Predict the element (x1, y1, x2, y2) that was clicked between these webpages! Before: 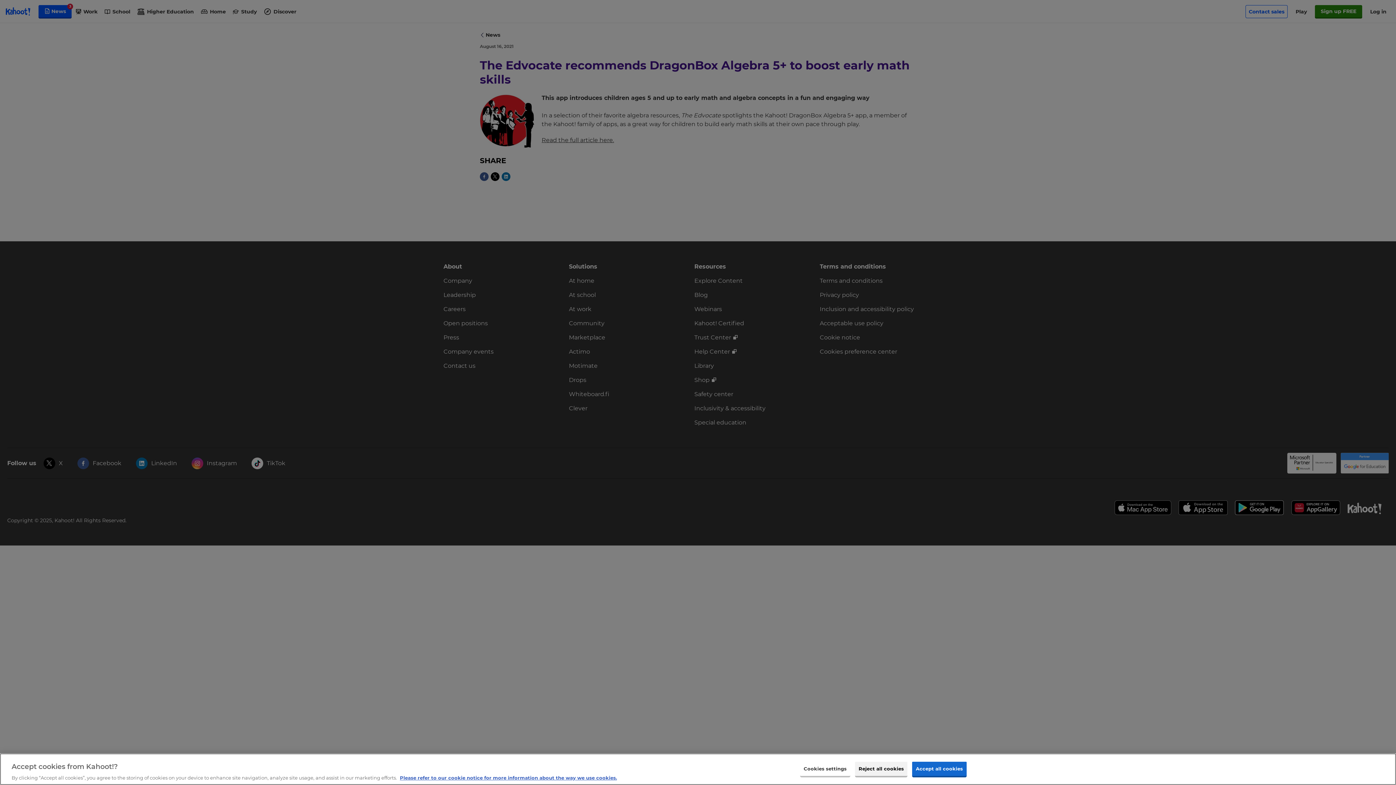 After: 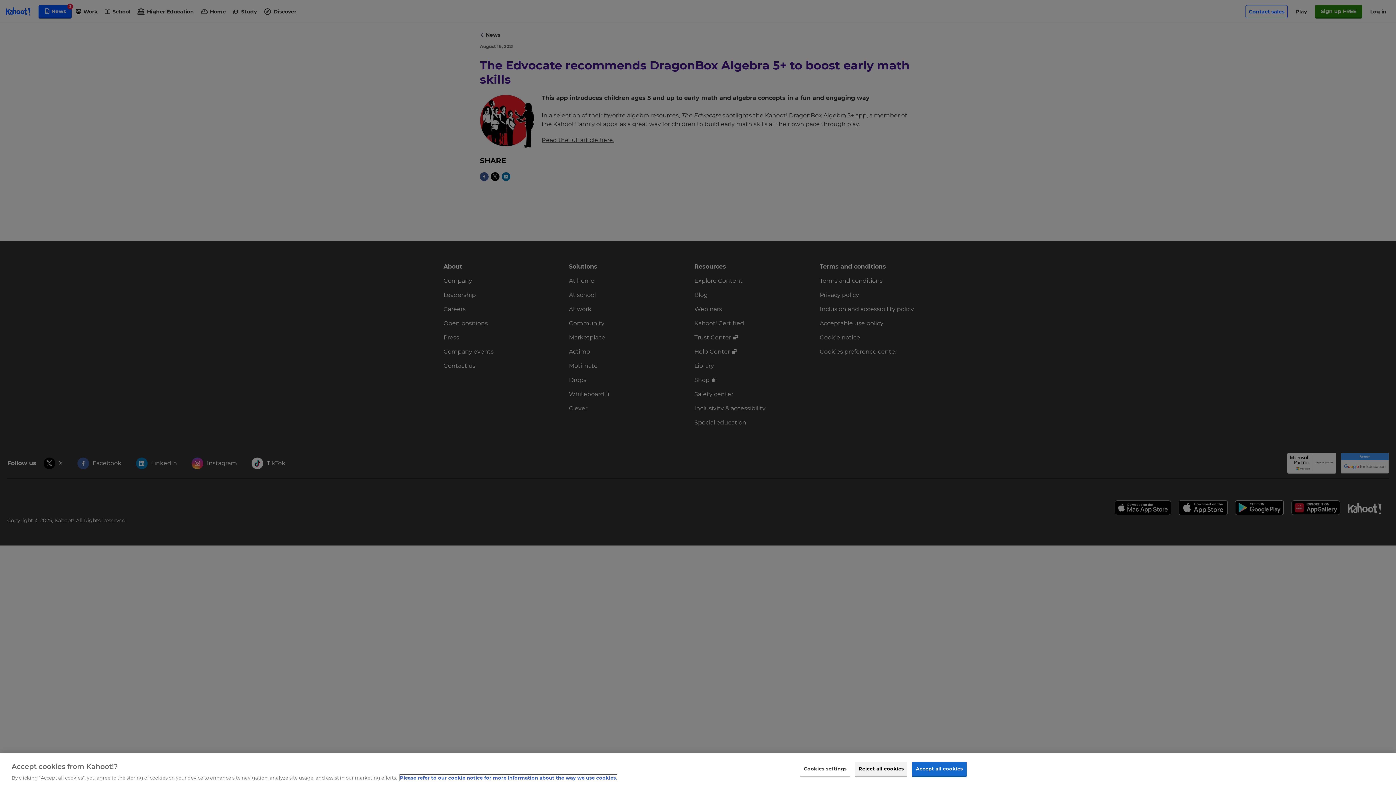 Action: bbox: (400, 775, 617, 781) label: More information about your privacy, opens in a new tab